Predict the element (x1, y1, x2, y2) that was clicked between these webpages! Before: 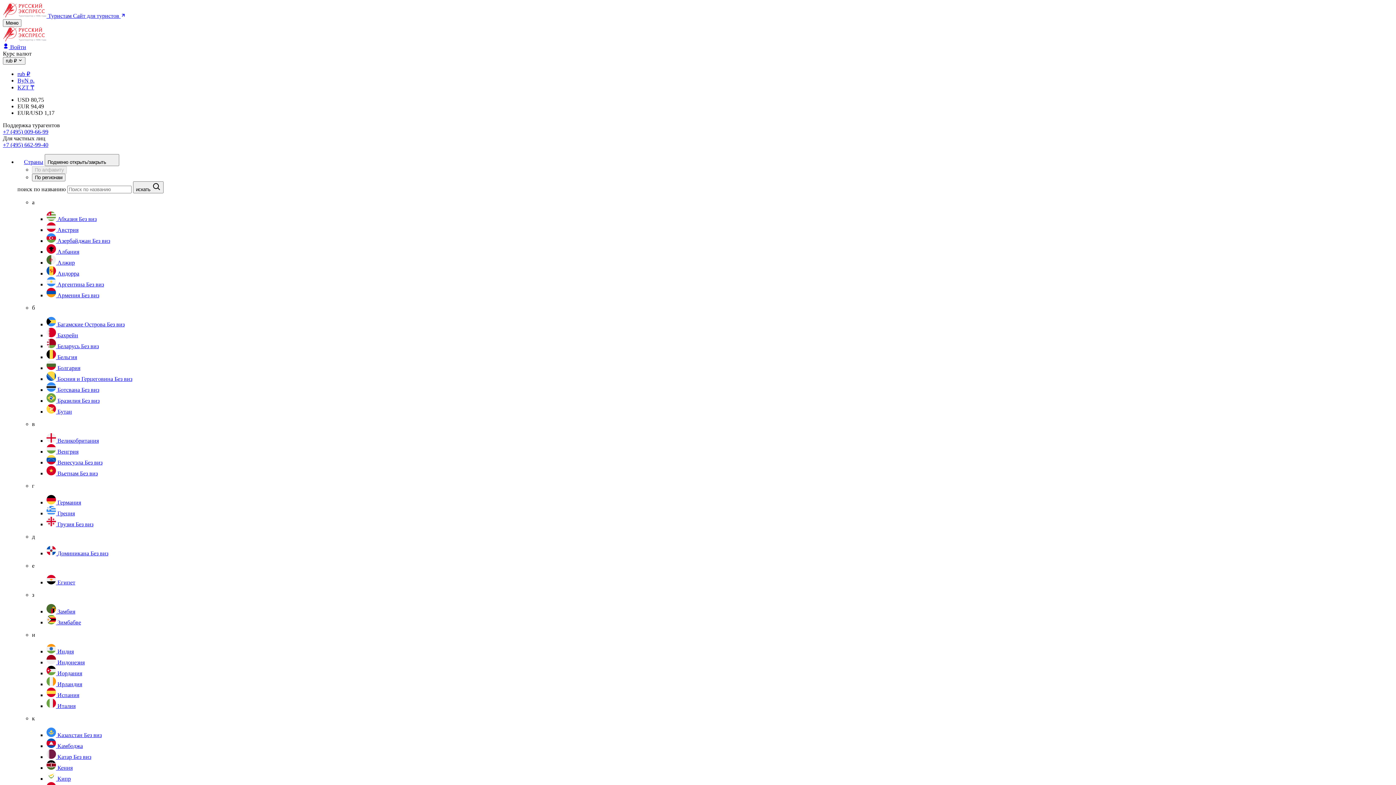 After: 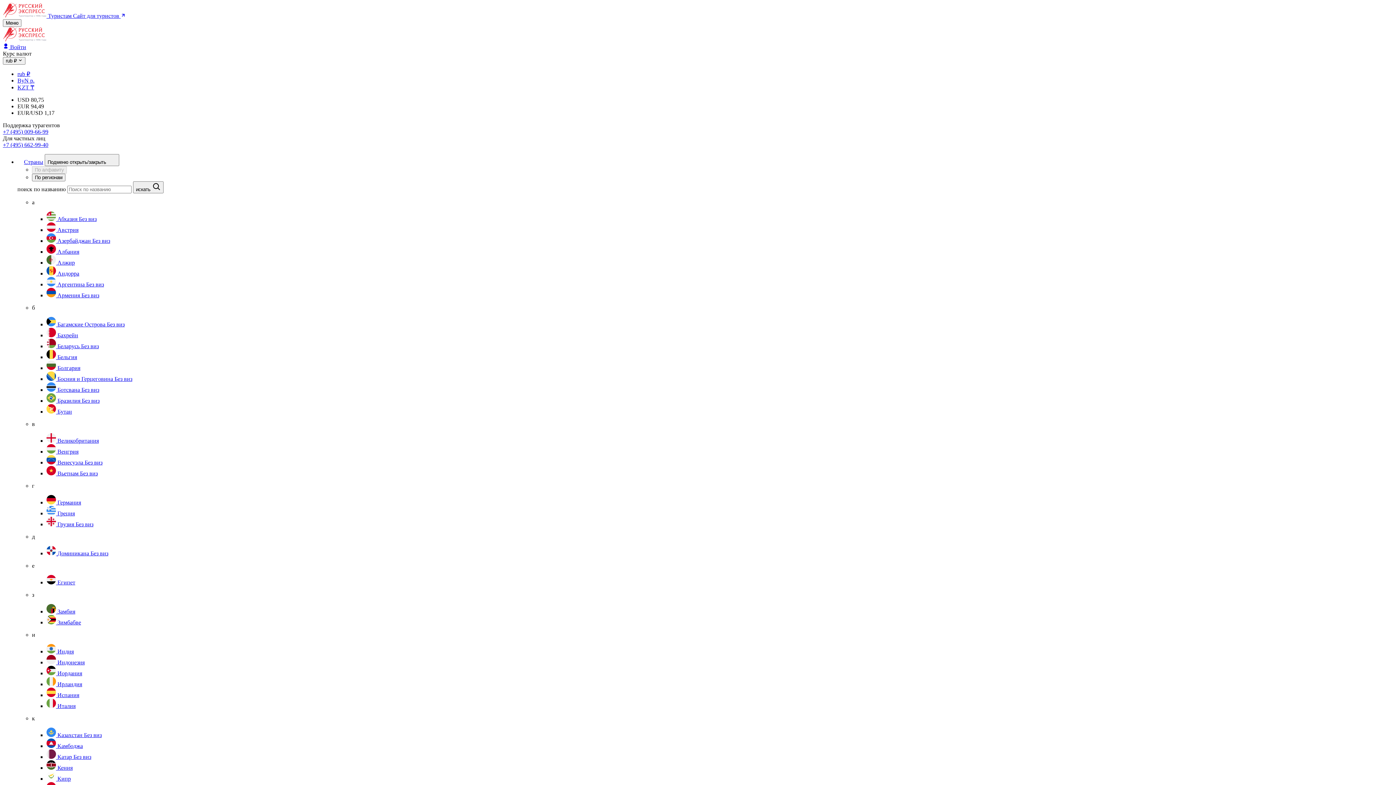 Action: label:  Венесуэла Без виз bbox: (46, 459, 102, 465)